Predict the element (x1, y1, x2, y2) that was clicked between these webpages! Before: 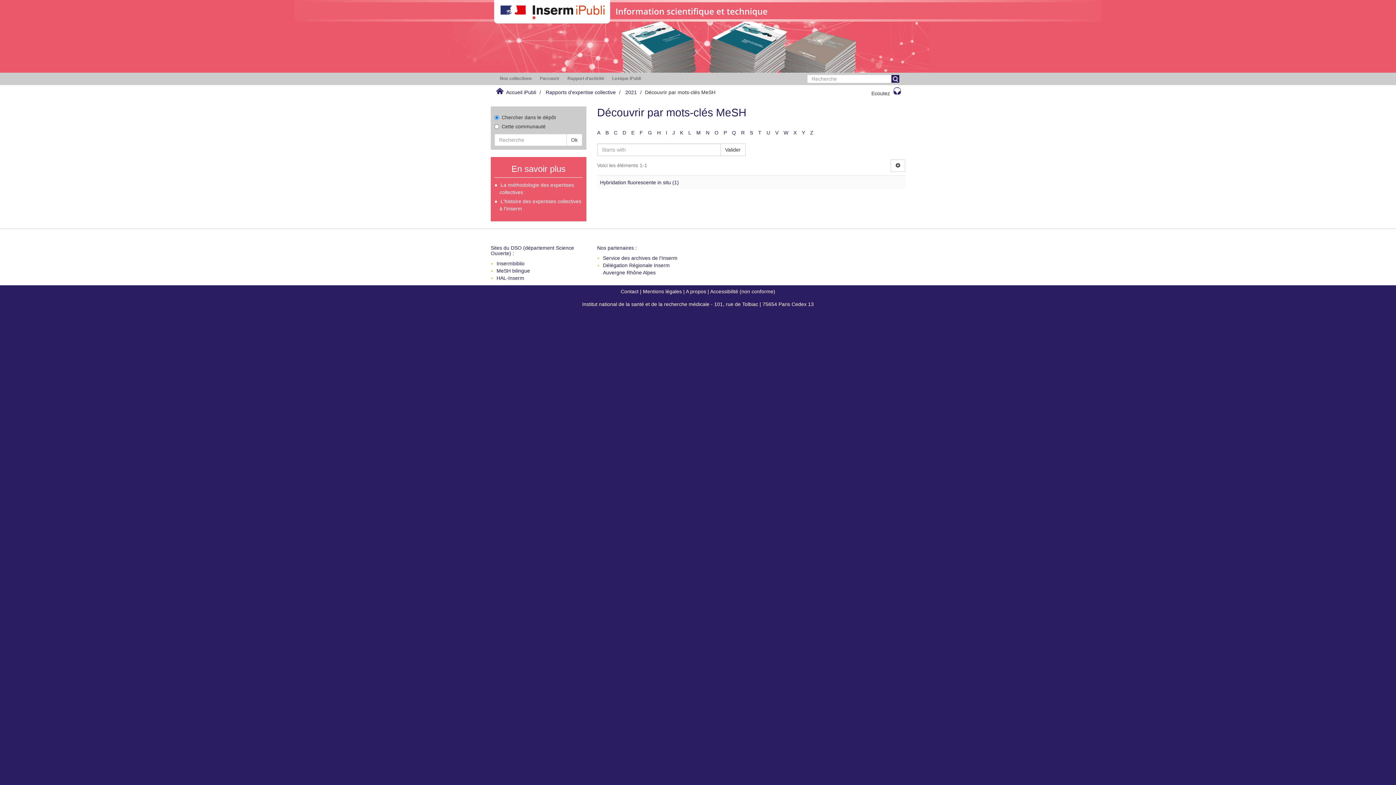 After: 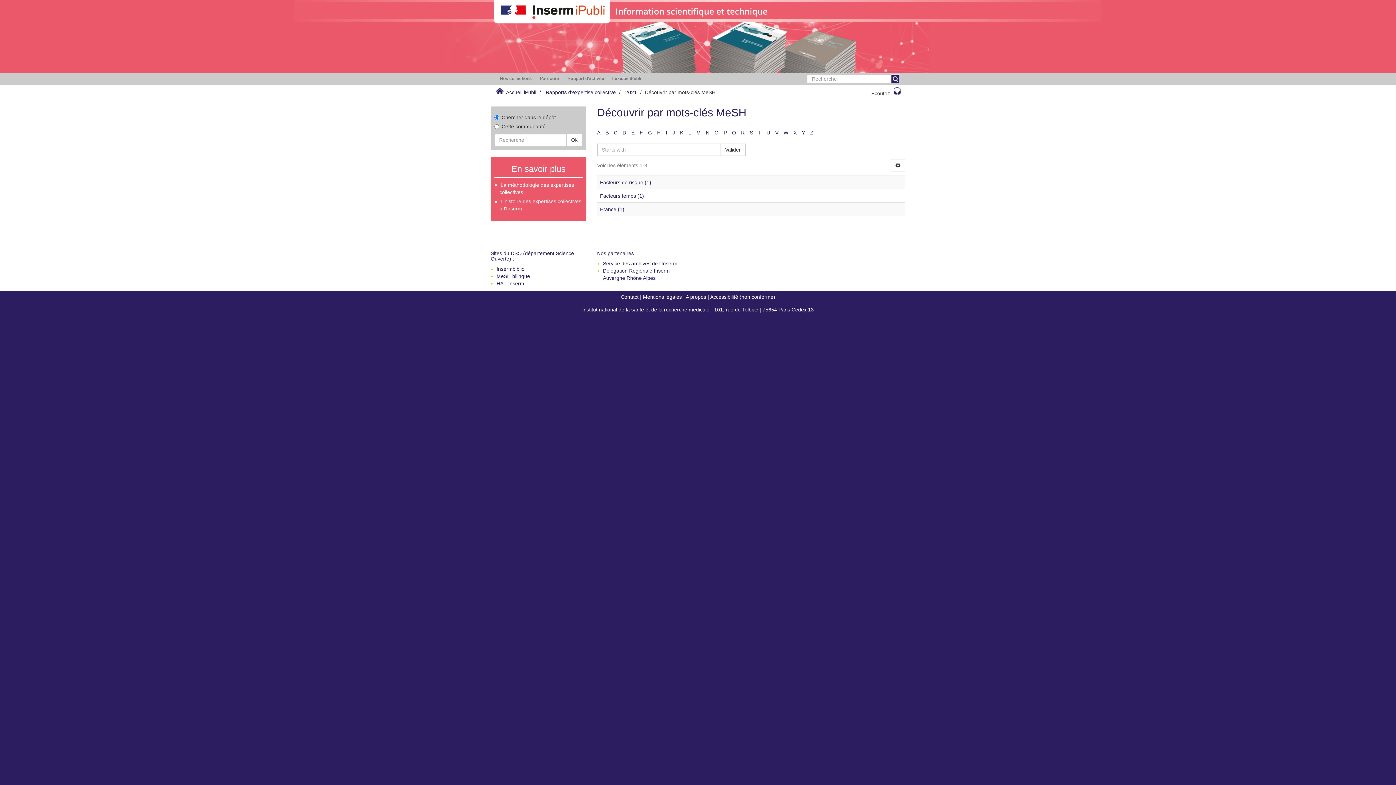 Action: bbox: (639, 129, 643, 135) label: F